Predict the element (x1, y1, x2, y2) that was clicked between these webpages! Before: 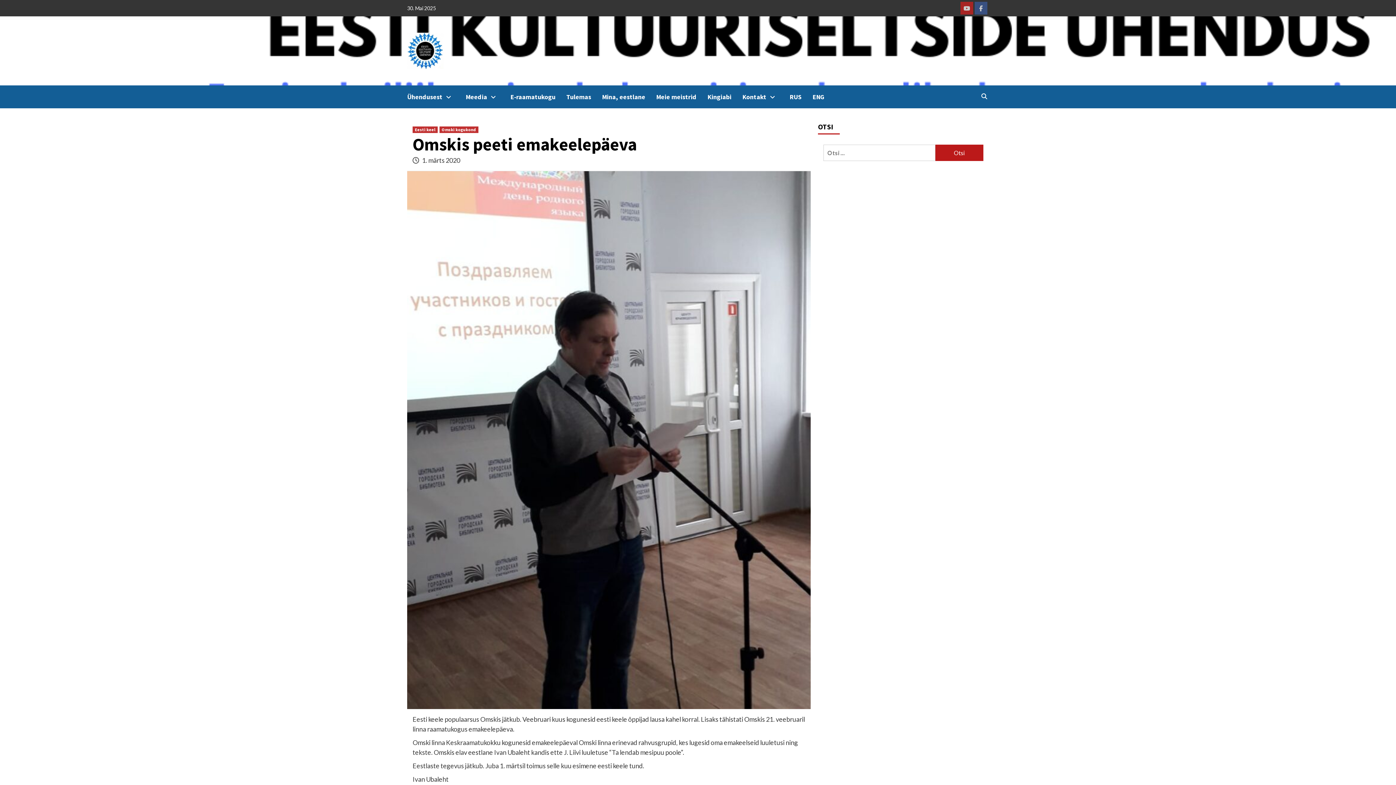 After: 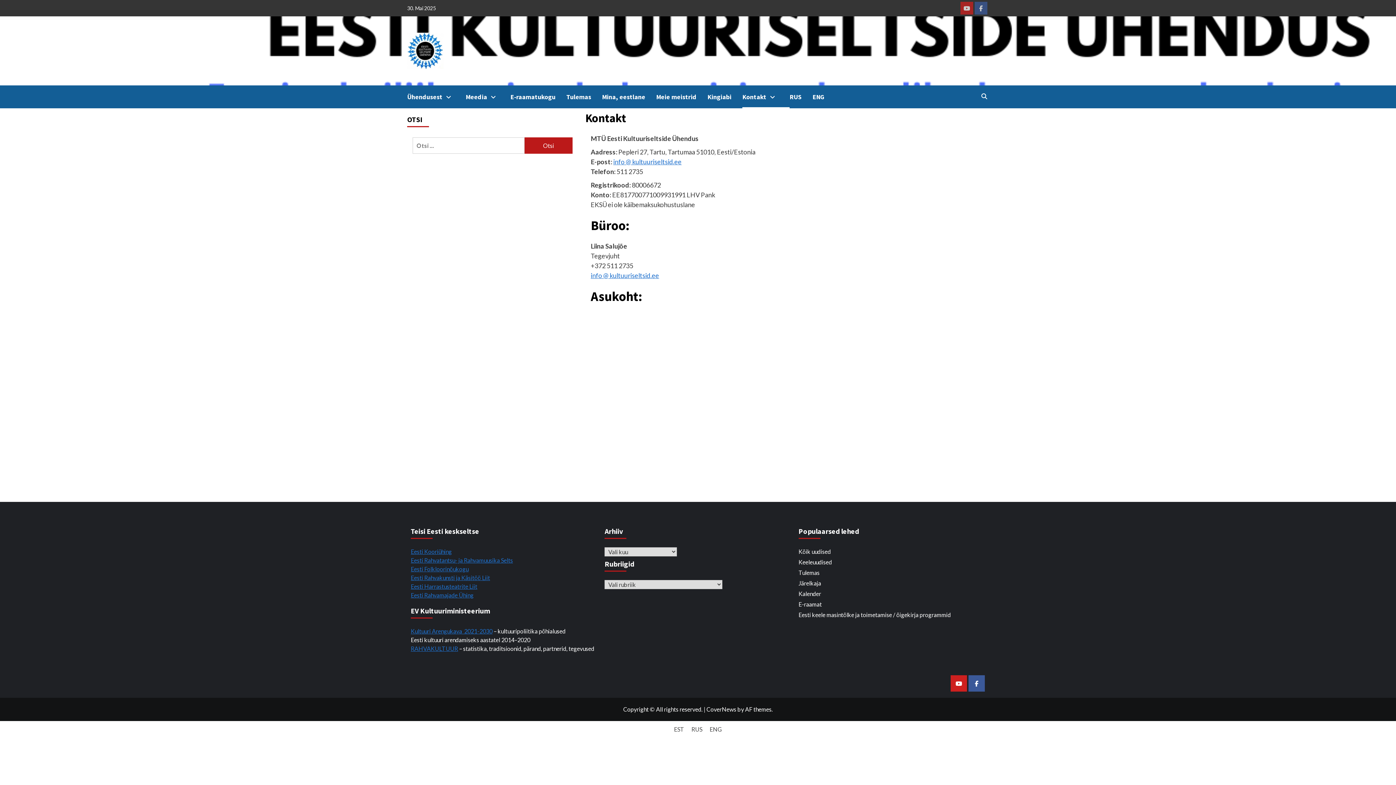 Action: bbox: (766, 95, 778, 98)